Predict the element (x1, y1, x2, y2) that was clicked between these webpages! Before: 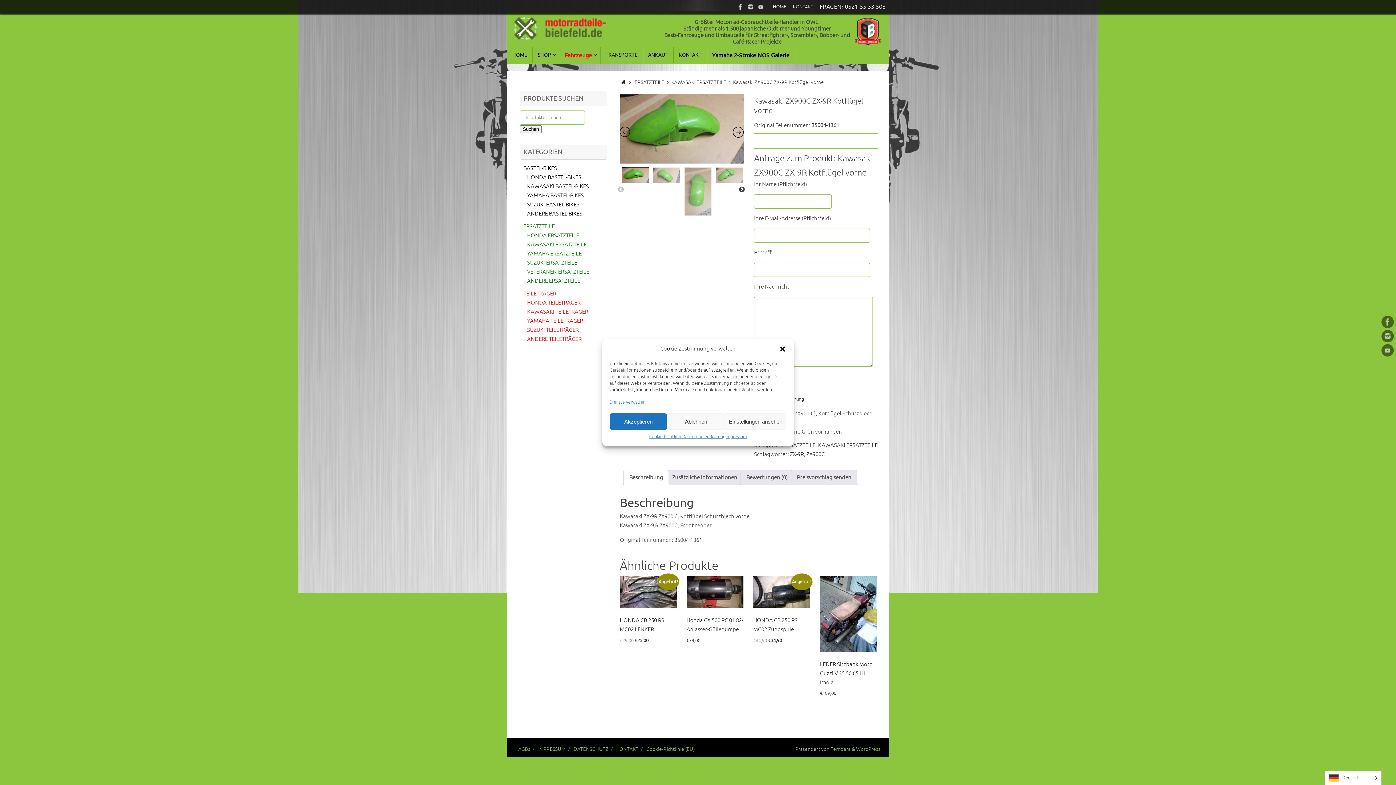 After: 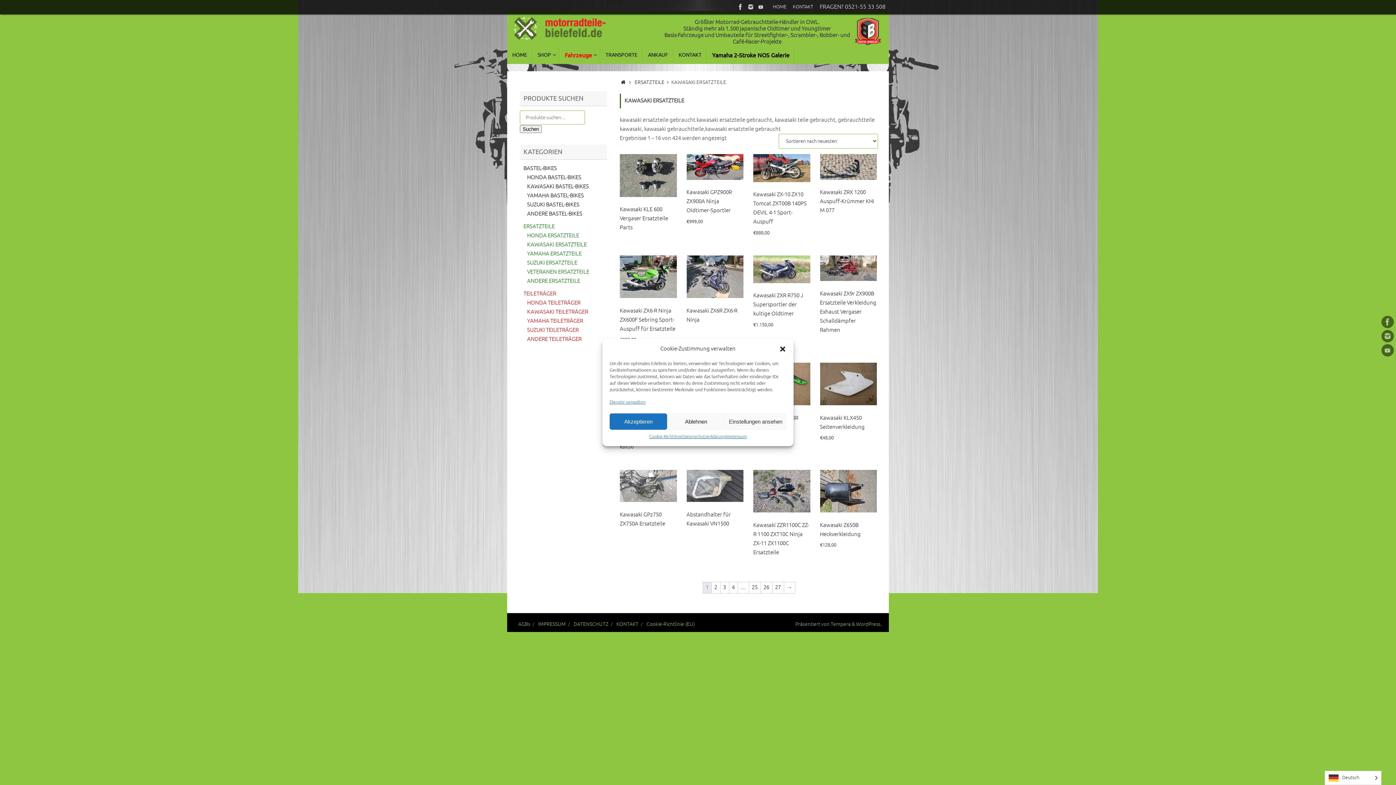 Action: label: KAWASAKI ERSATZTEILE bbox: (527, 241, 586, 248)